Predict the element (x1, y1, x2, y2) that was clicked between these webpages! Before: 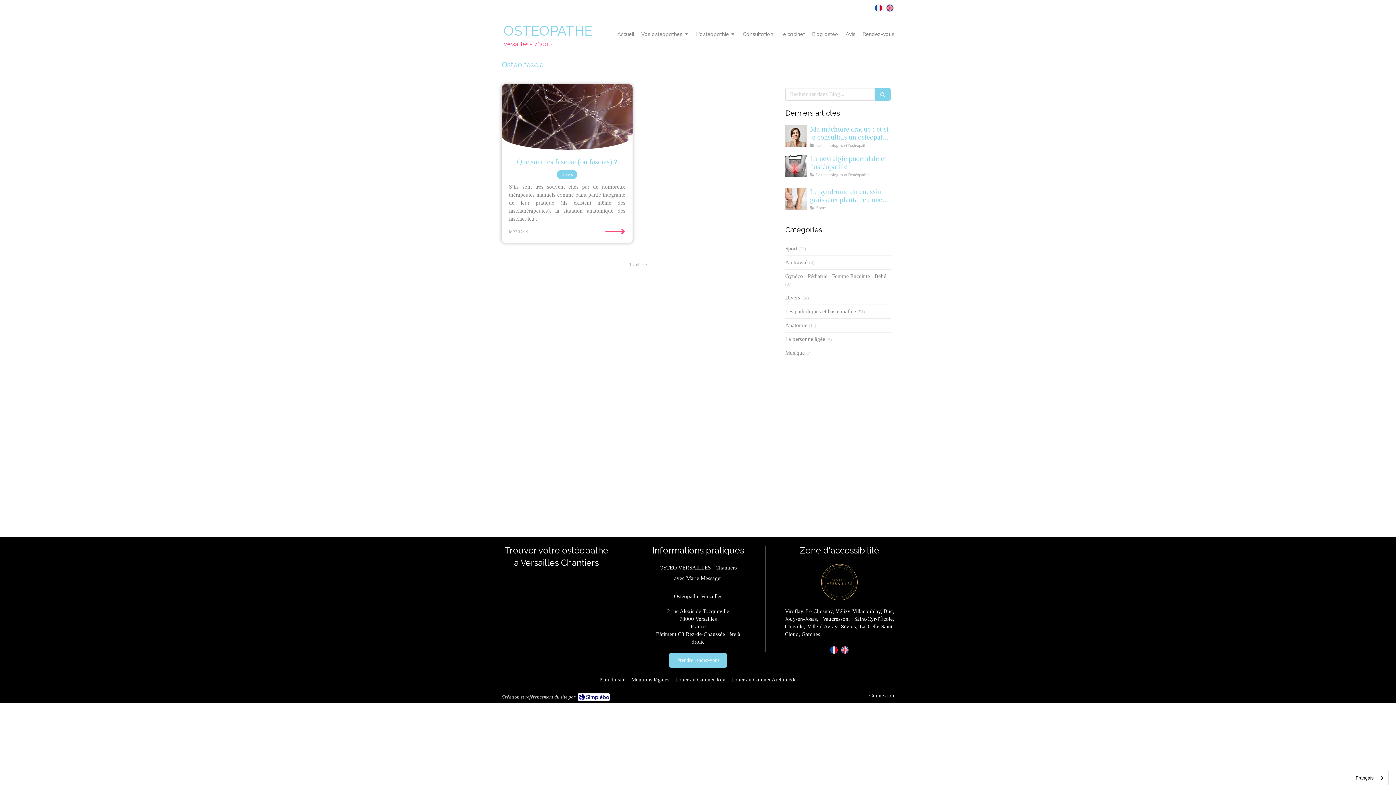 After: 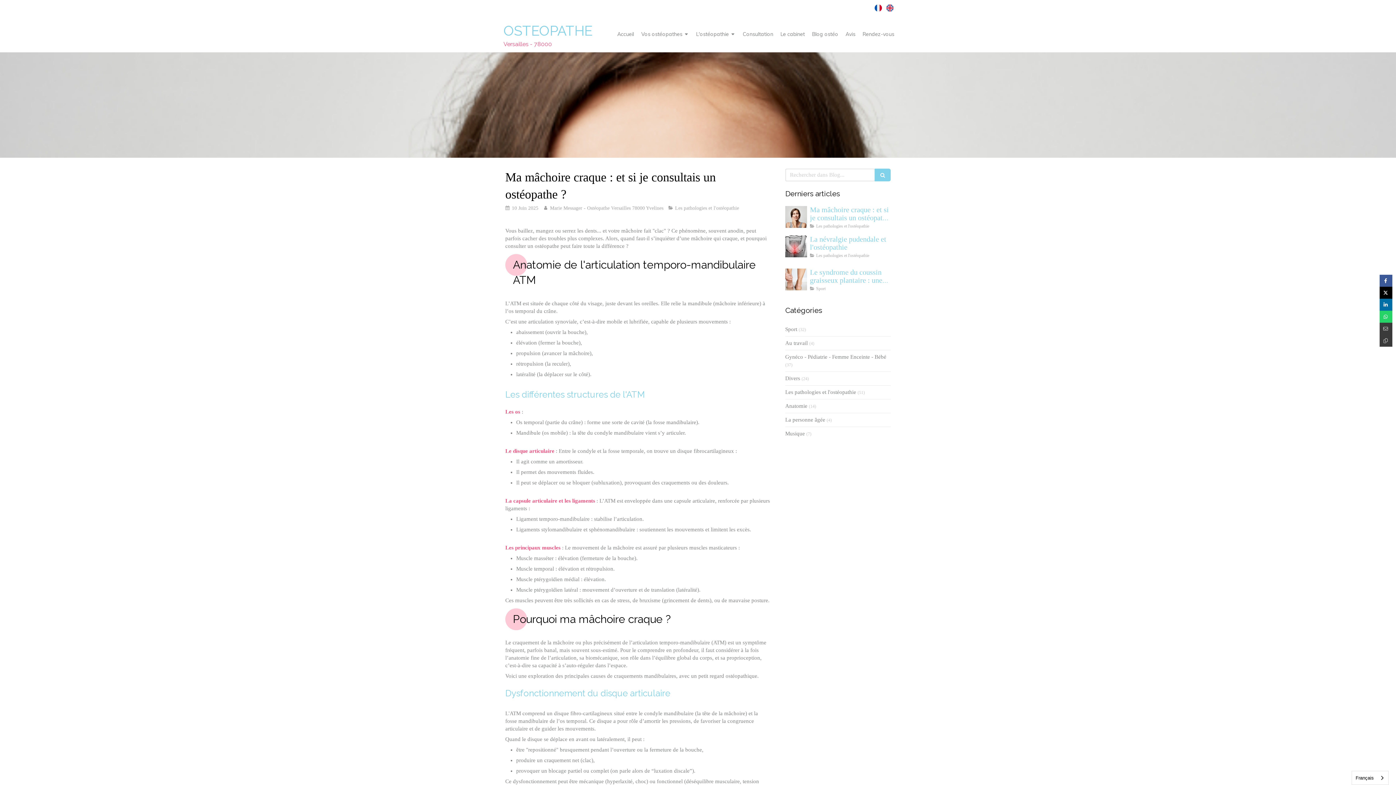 Action: label: Machoire qui craque osteopathe versailles bbox: (785, 125, 807, 147)